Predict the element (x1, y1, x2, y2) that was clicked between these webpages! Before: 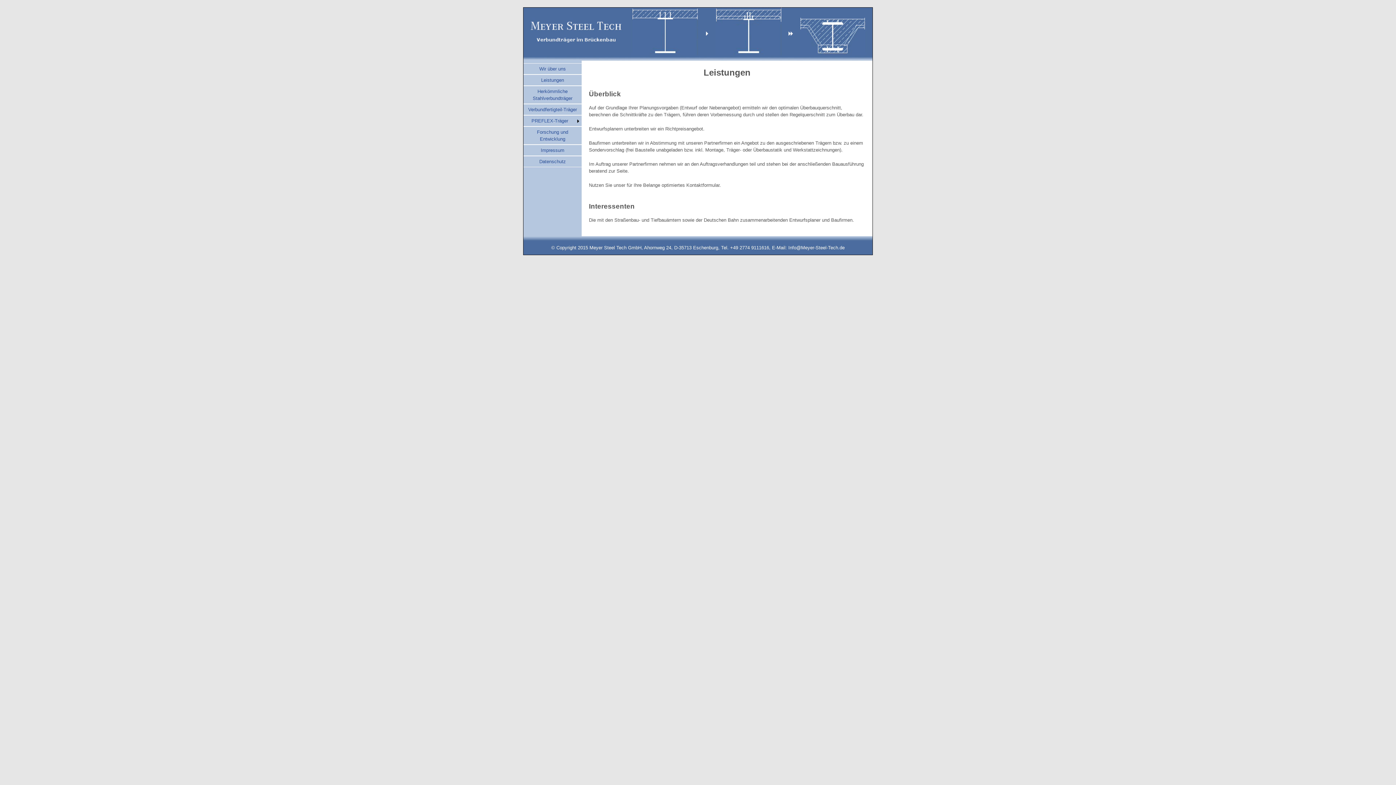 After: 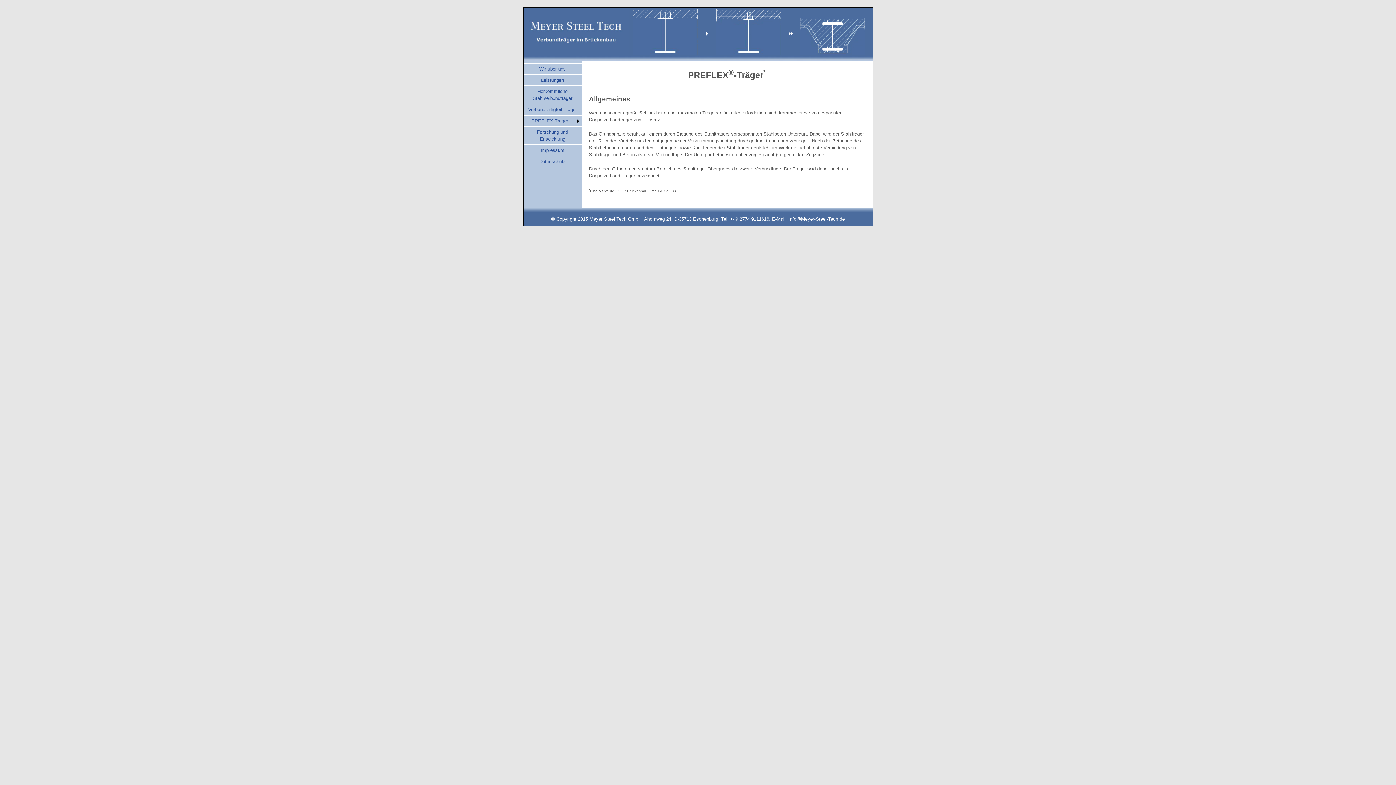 Action: bbox: (531, 118, 568, 123) label: PREFLEX-Träger